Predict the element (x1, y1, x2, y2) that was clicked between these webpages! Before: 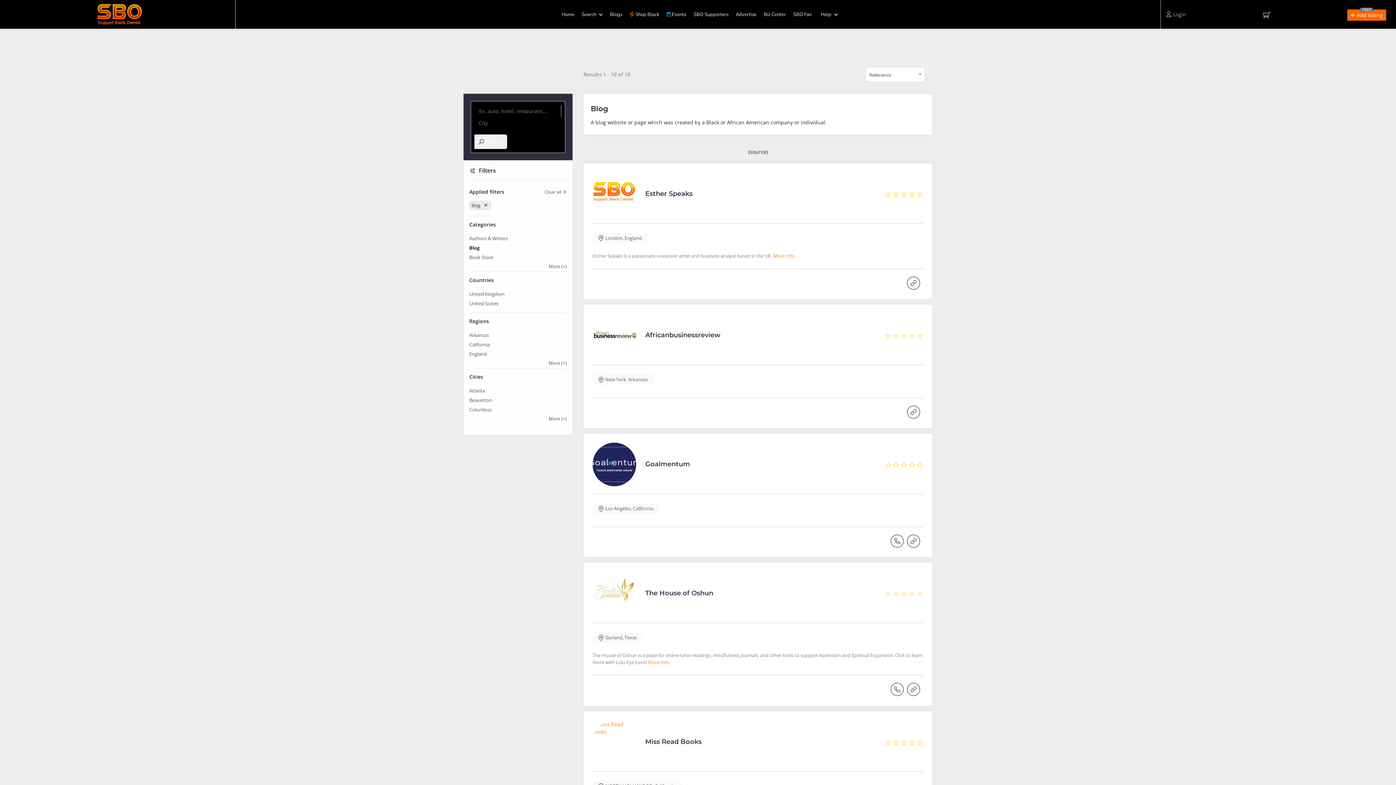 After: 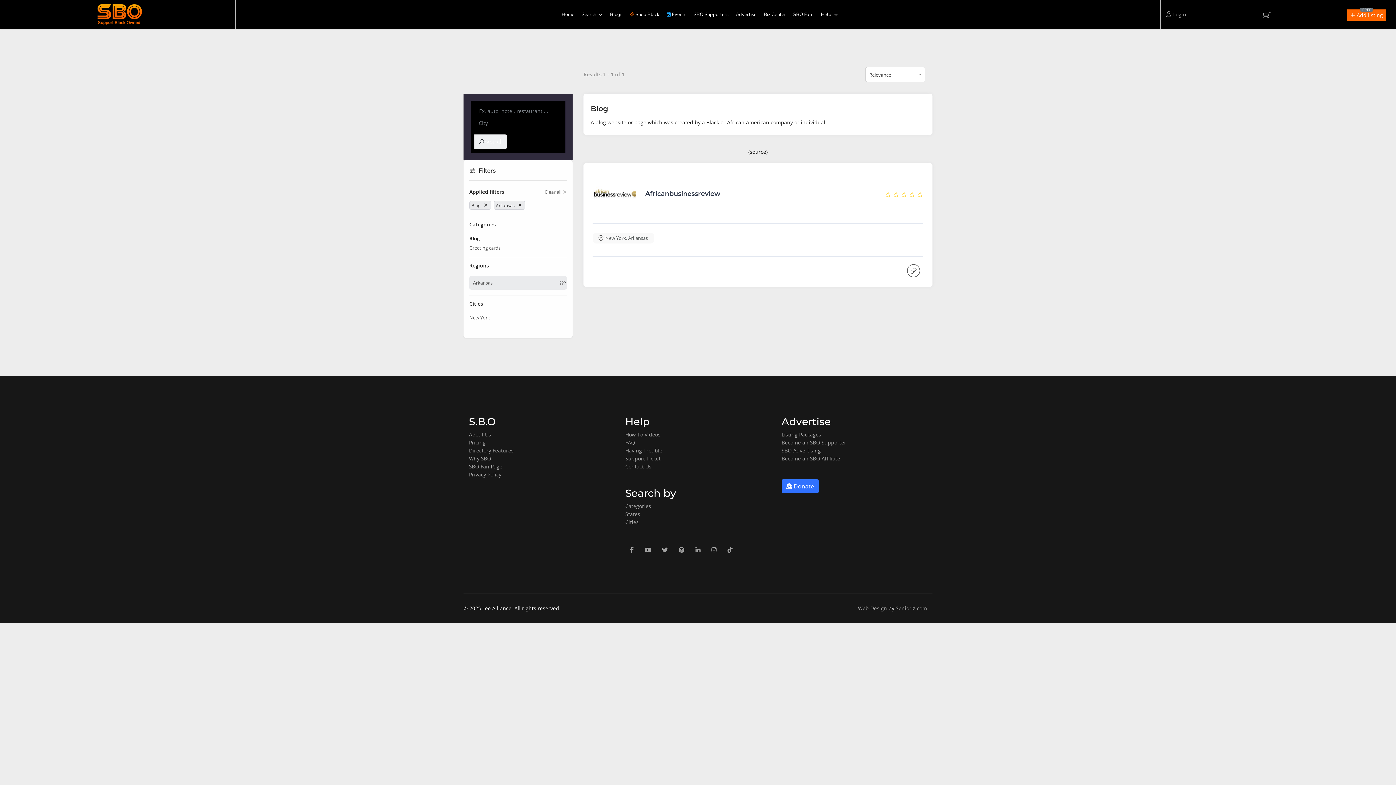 Action: label: Arkansas bbox: (469, 332, 489, 338)